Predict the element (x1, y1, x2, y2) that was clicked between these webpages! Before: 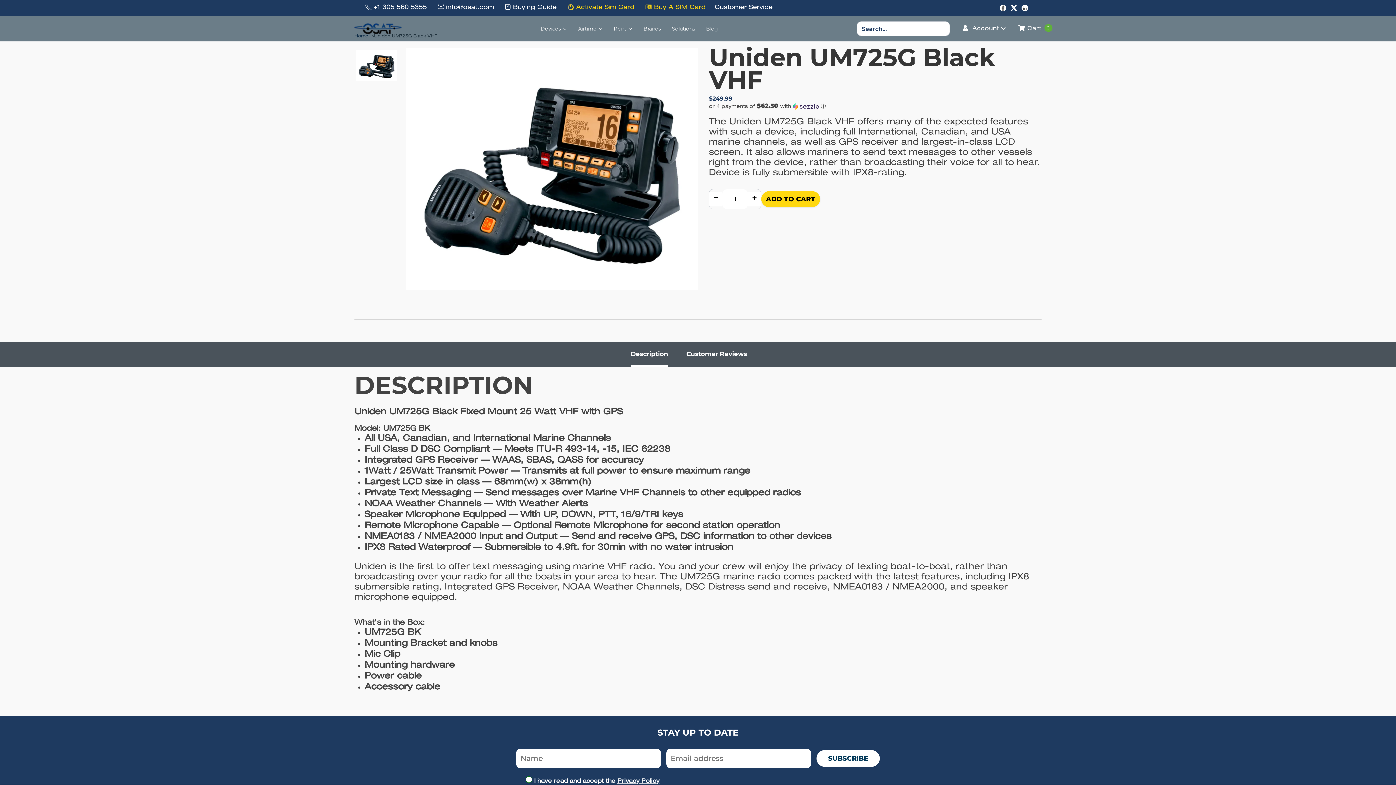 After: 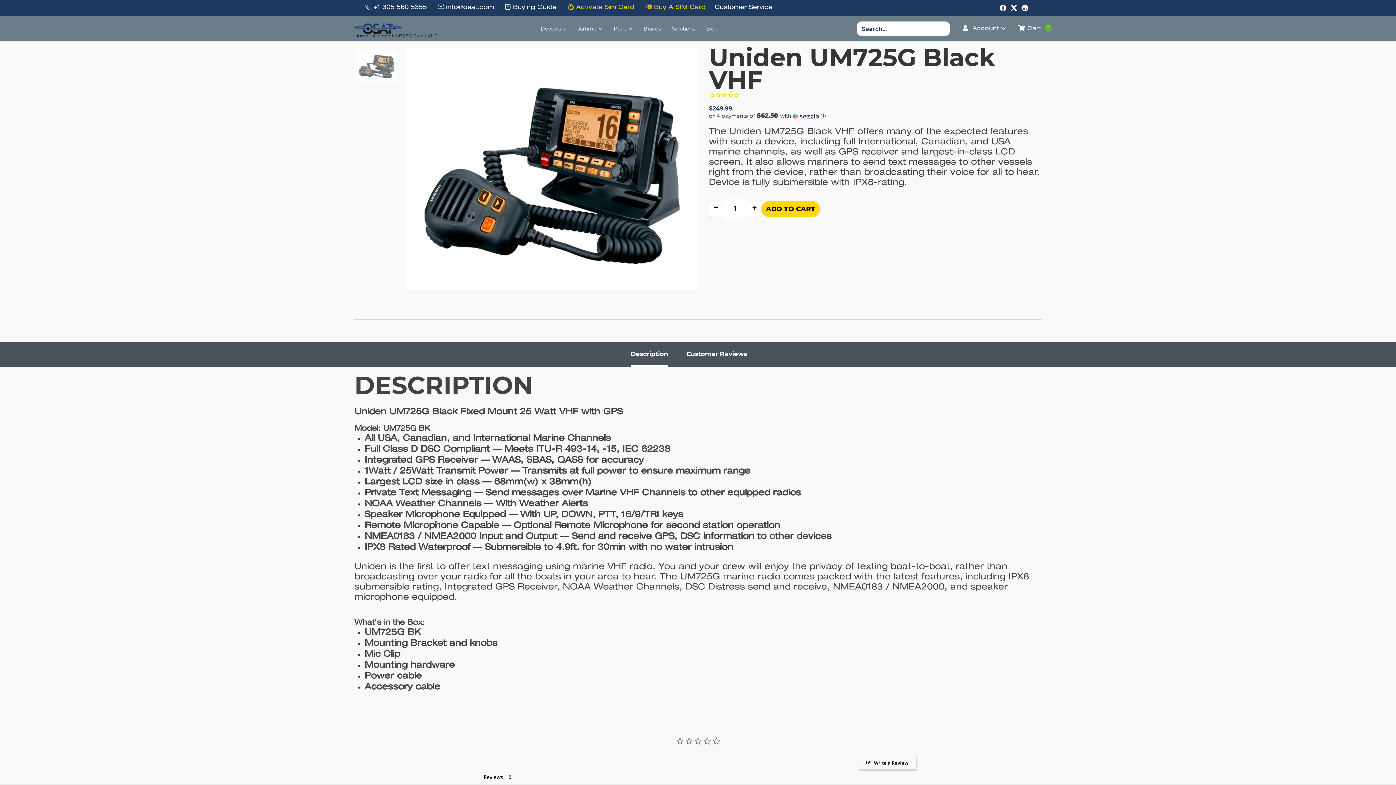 Action: bbox: (356, 49, 397, 81) label: link